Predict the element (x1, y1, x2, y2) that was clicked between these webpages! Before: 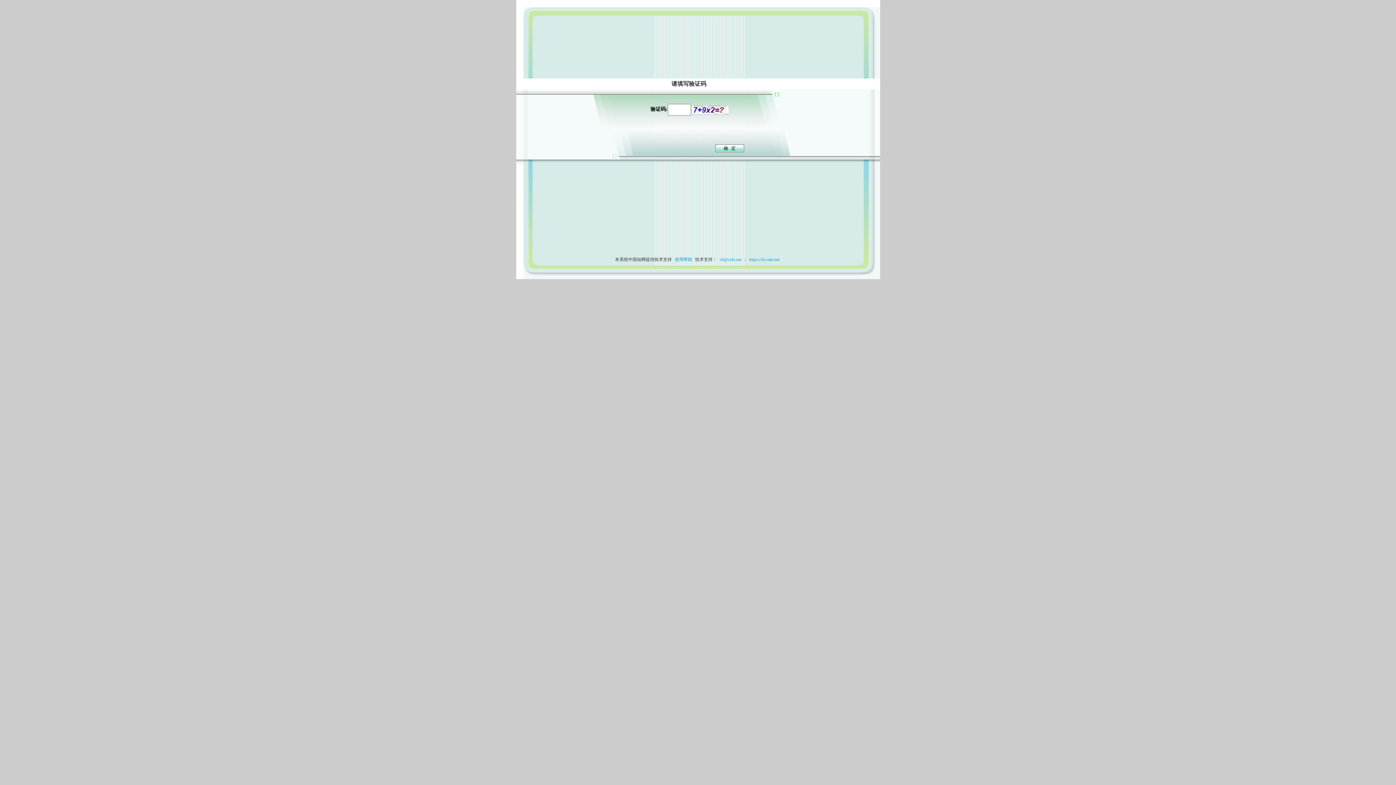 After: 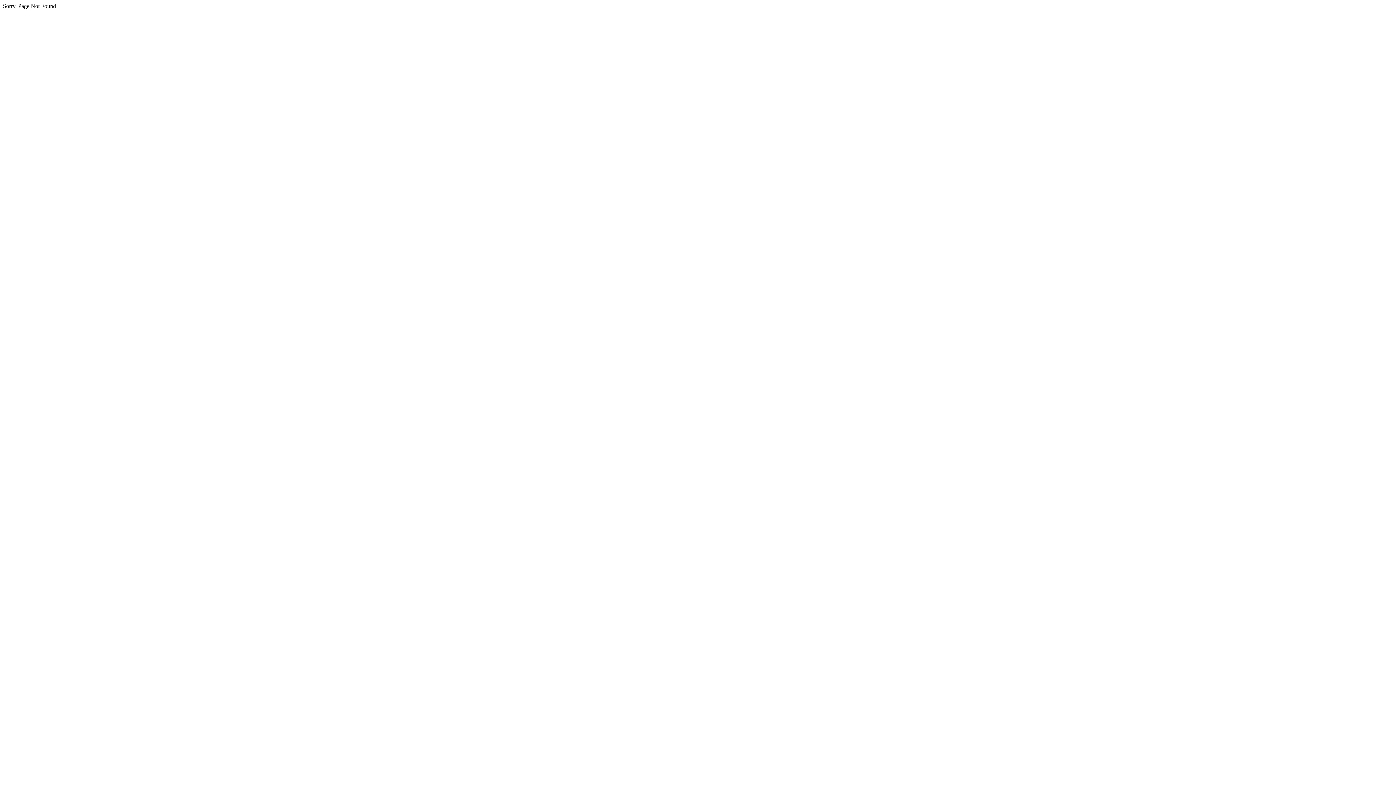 Action: label:  cb@cnki.net bbox: (717, 257, 743, 262)